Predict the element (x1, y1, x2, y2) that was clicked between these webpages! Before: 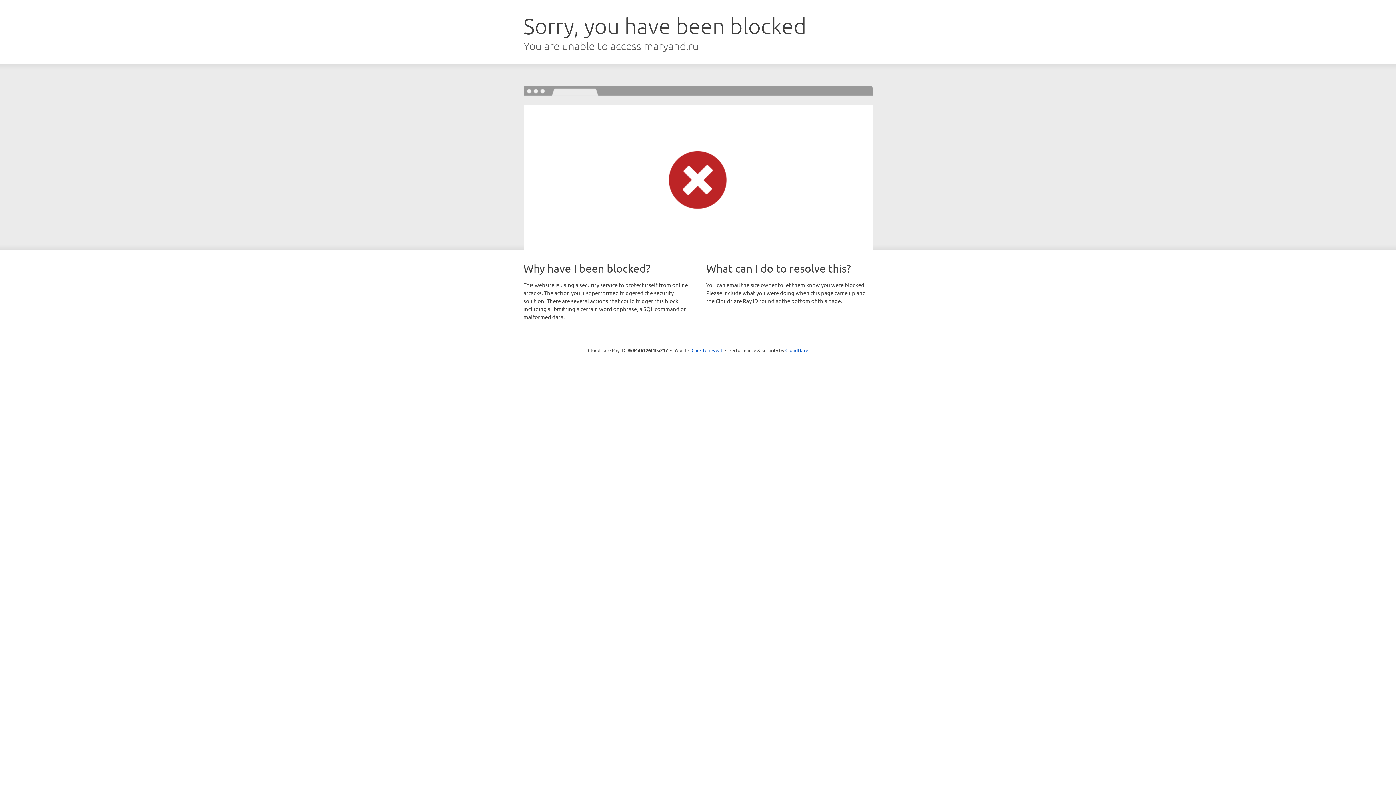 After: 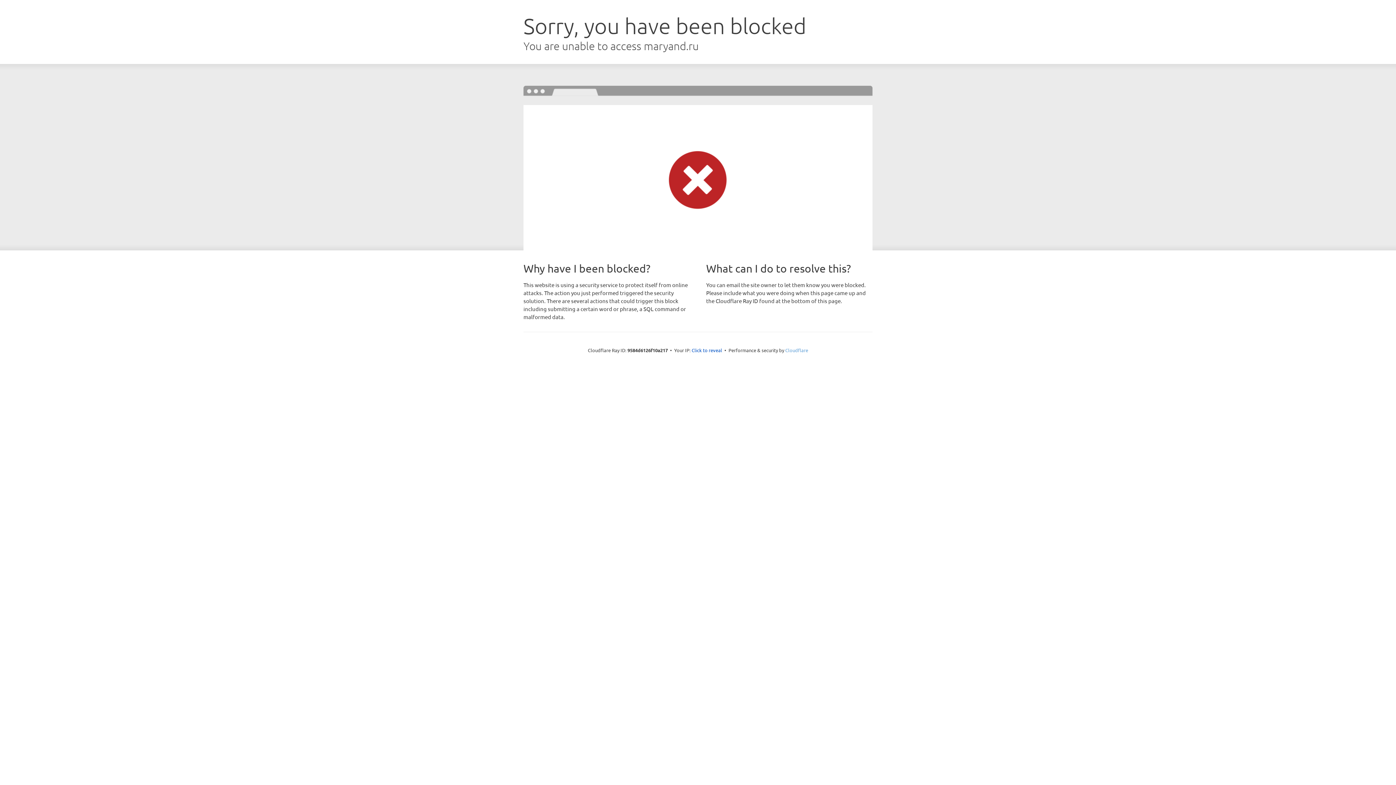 Action: label: Cloudflare bbox: (785, 347, 808, 353)